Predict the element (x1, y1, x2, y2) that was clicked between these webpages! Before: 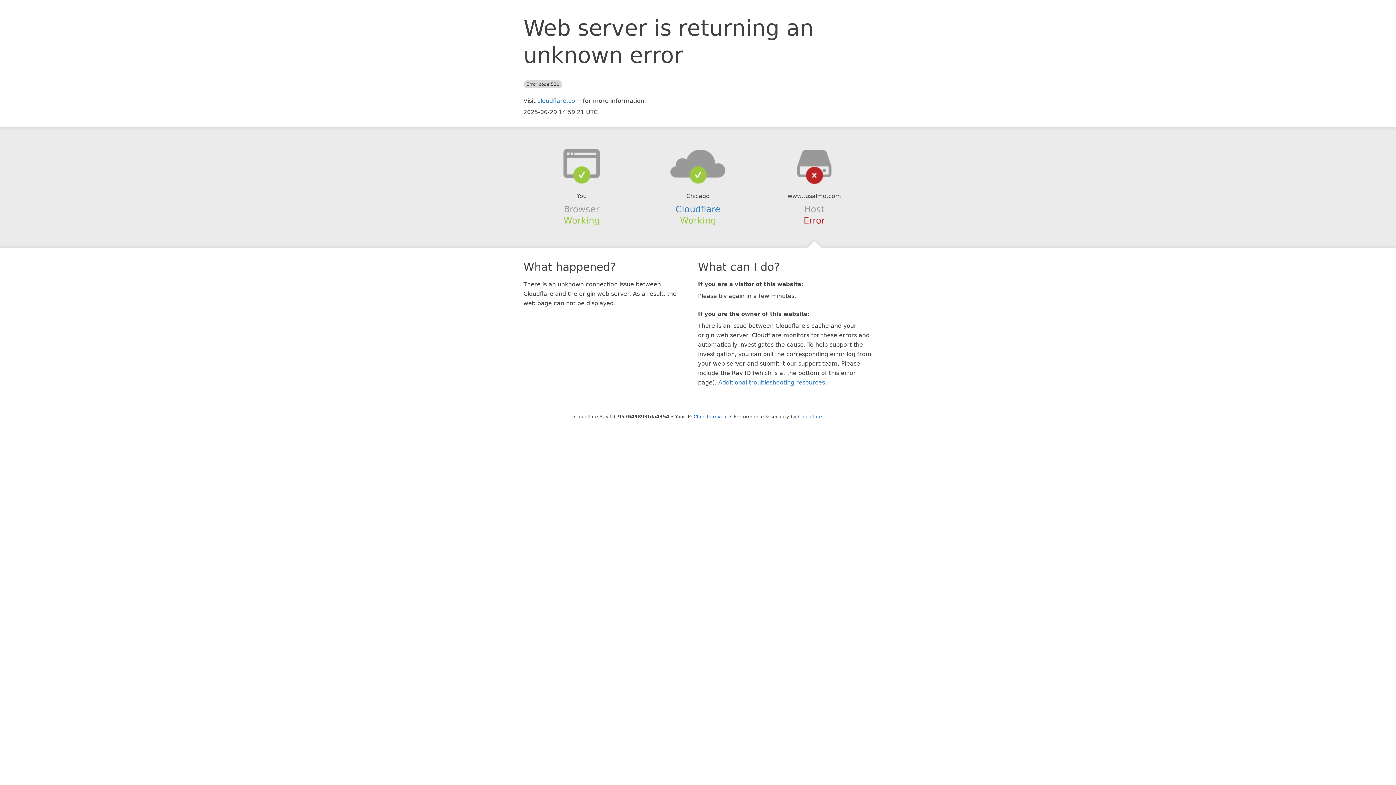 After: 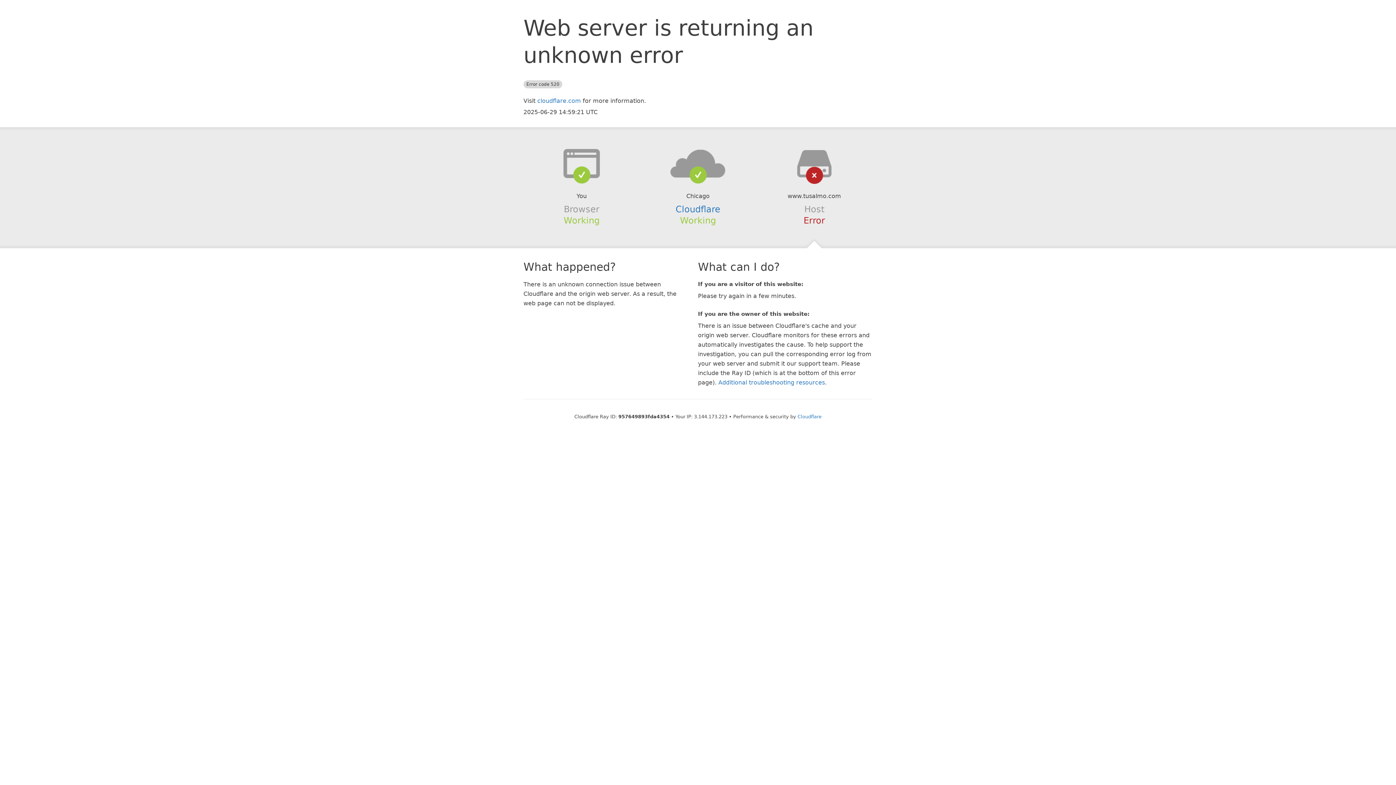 Action: label: Click to reveal bbox: (693, 414, 728, 419)